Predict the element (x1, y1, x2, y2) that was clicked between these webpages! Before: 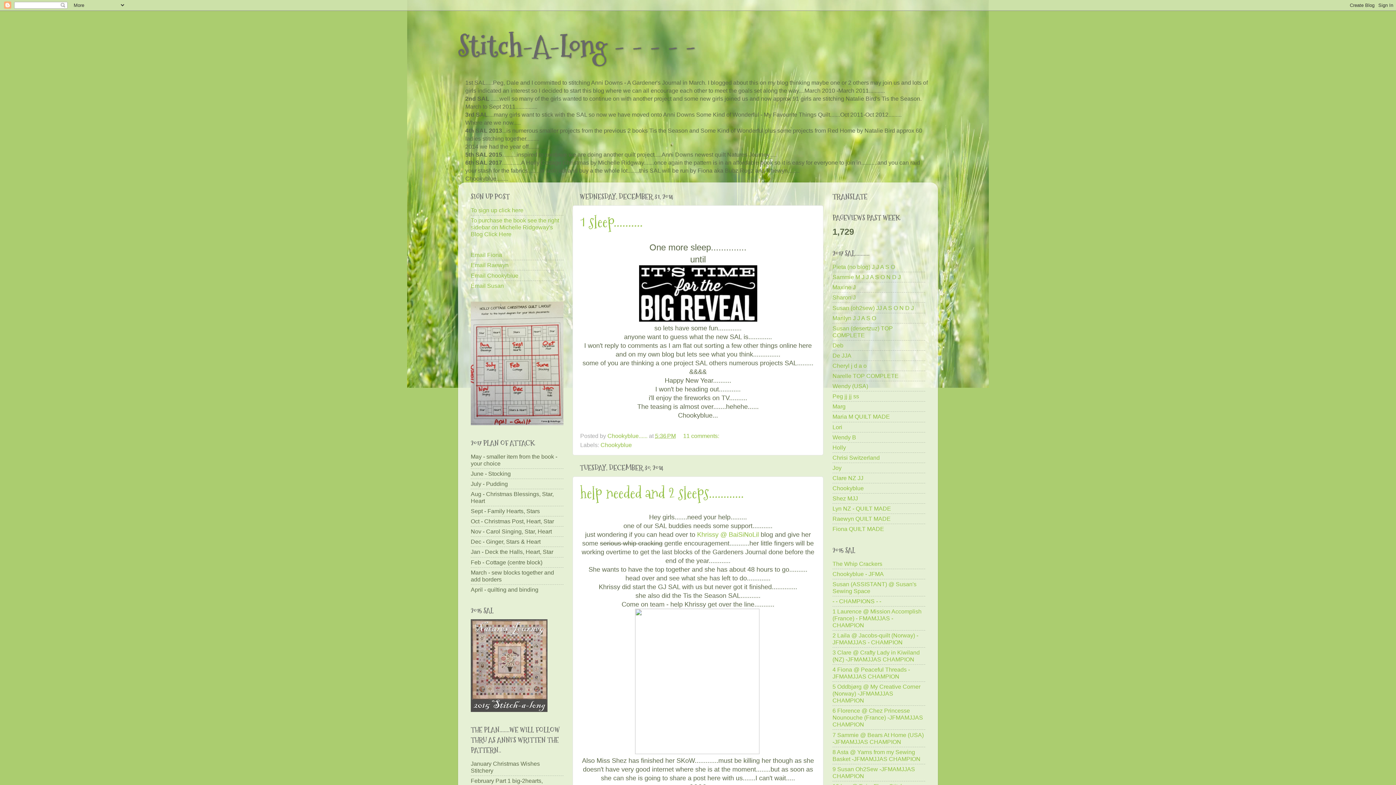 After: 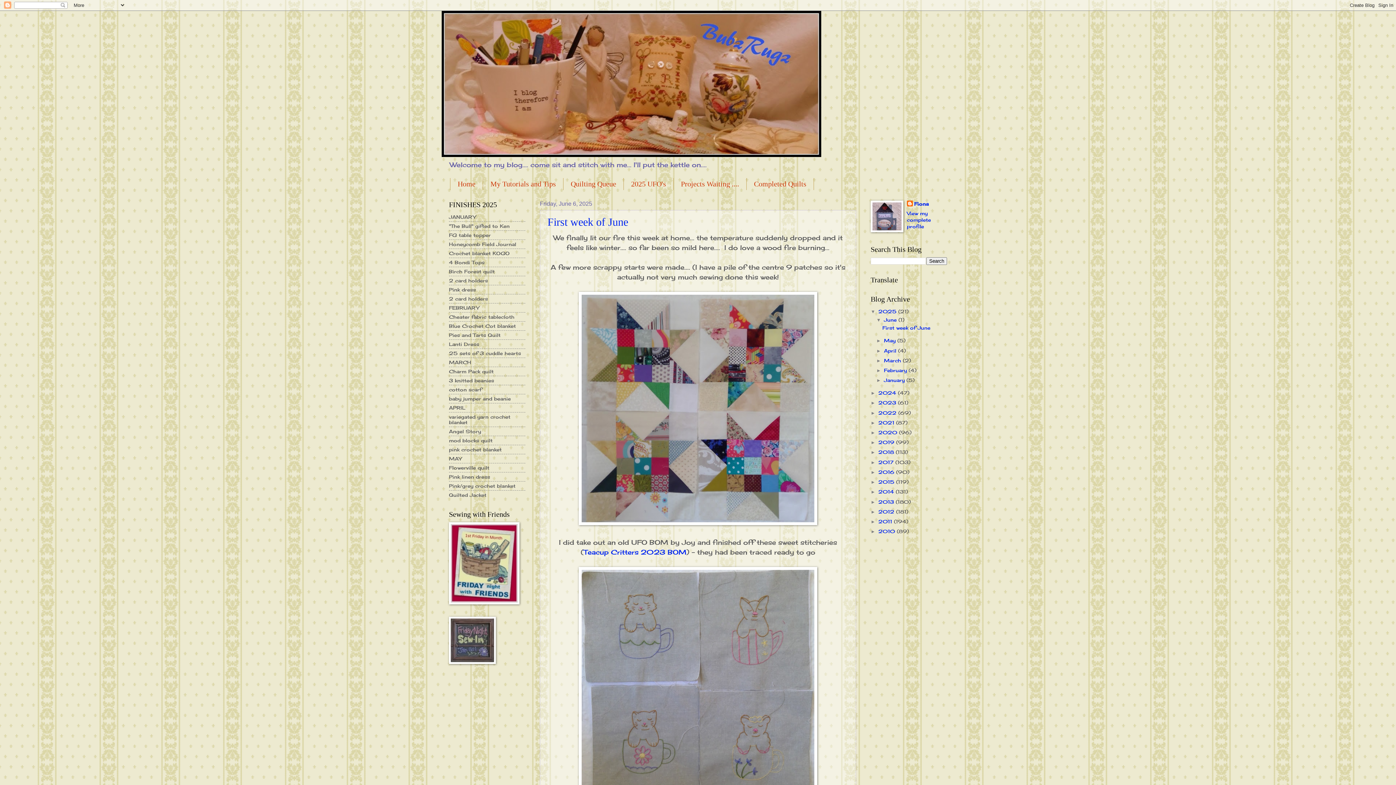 Action: bbox: (832, 525, 884, 532) label: Fiona QUILT MADE